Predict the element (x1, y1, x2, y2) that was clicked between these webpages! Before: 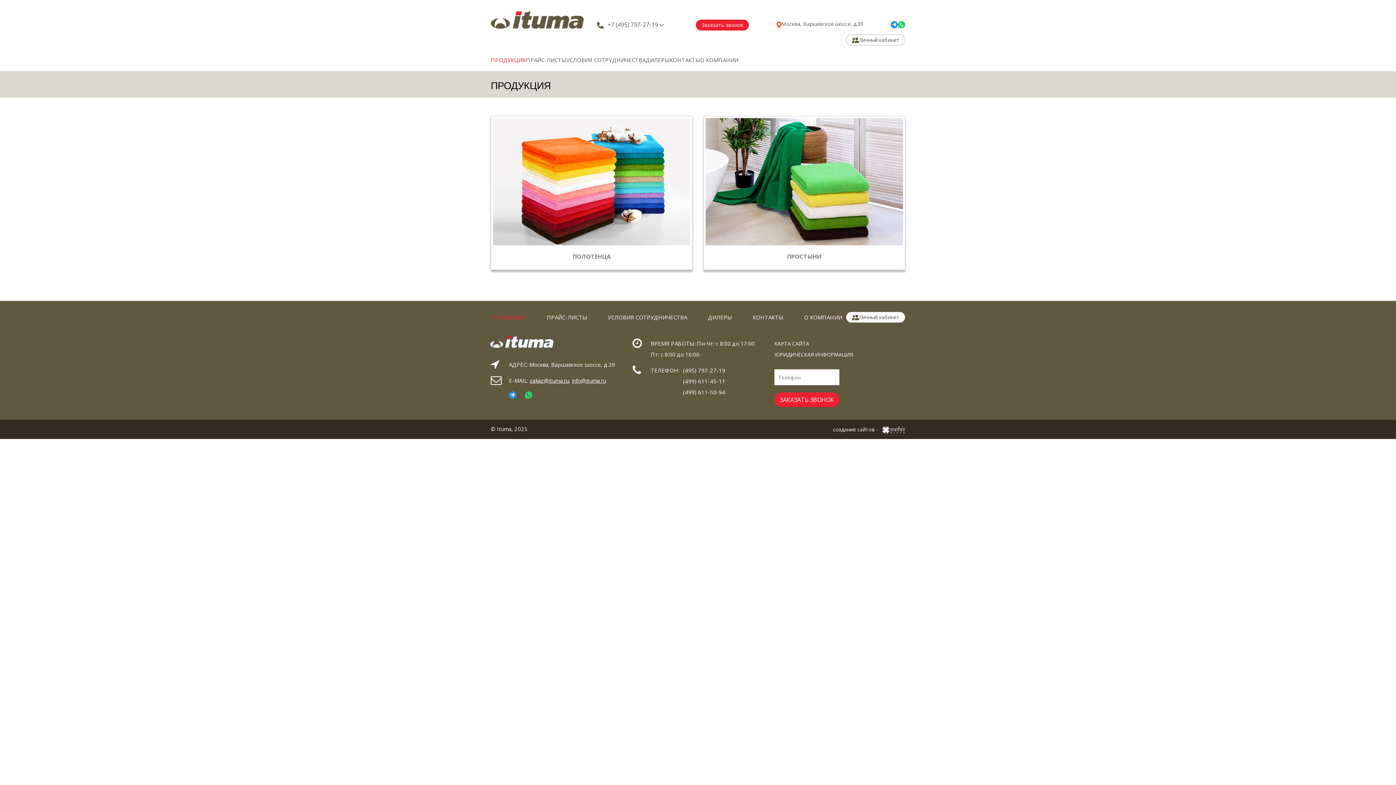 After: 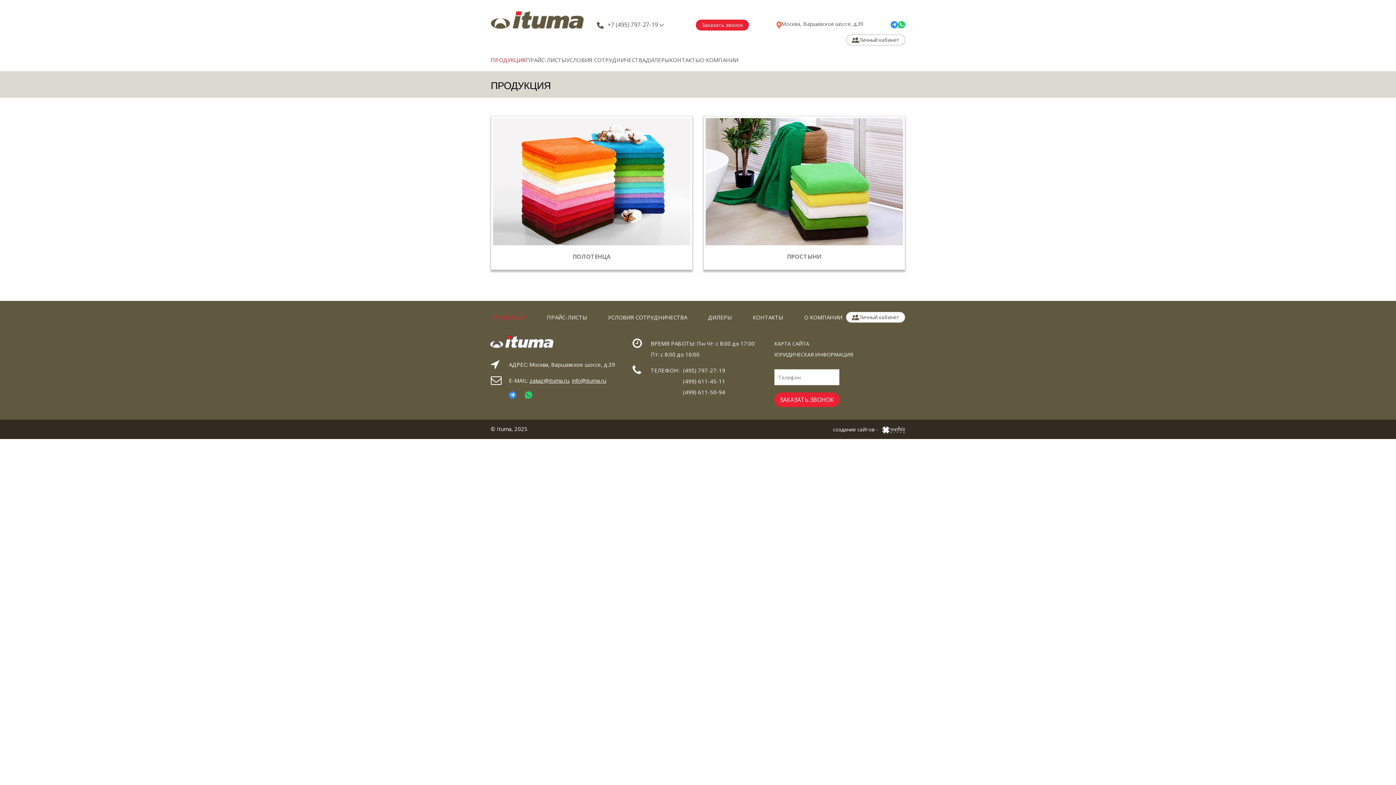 Action: bbox: (890, 21, 898, 29)